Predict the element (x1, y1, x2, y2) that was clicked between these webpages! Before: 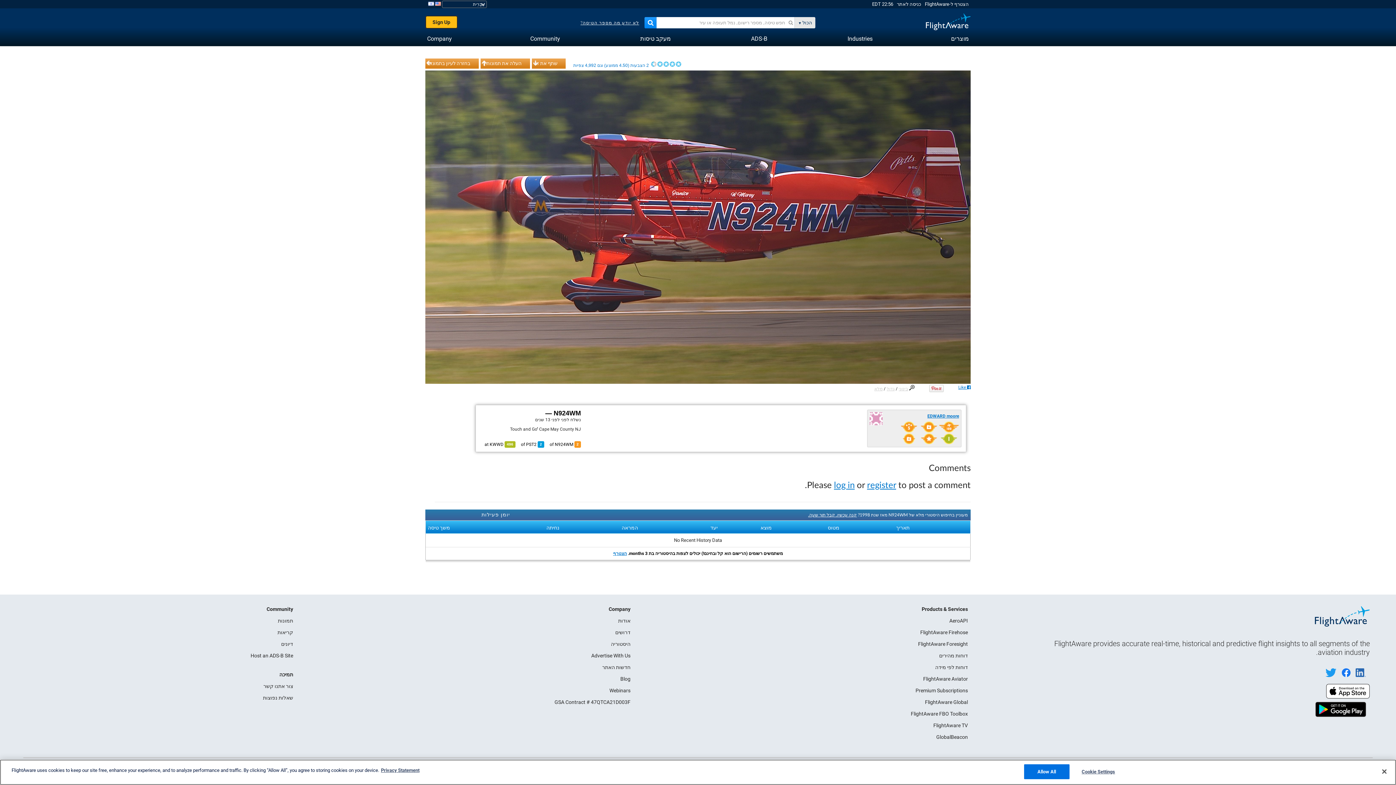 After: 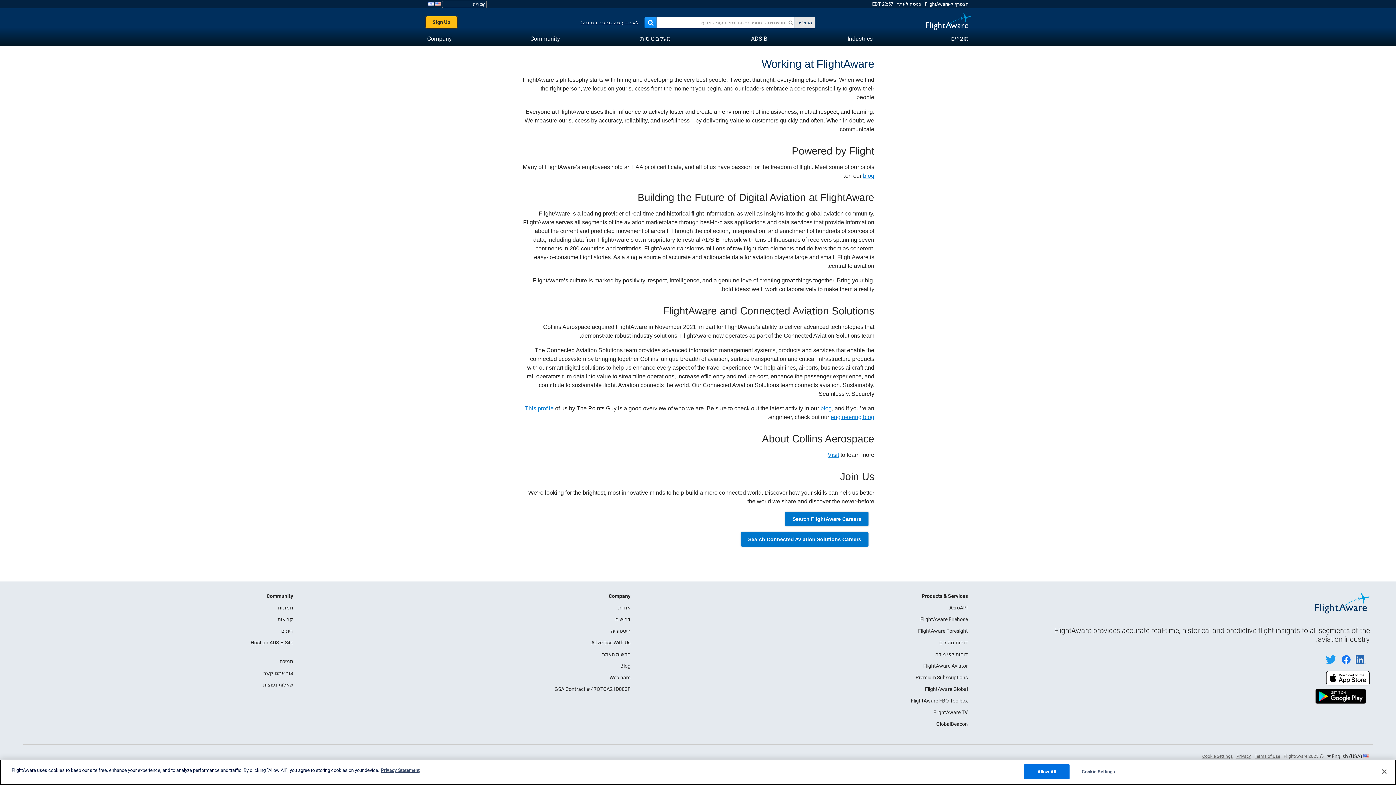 Action: label: דרושים bbox: (615, 629, 630, 635)